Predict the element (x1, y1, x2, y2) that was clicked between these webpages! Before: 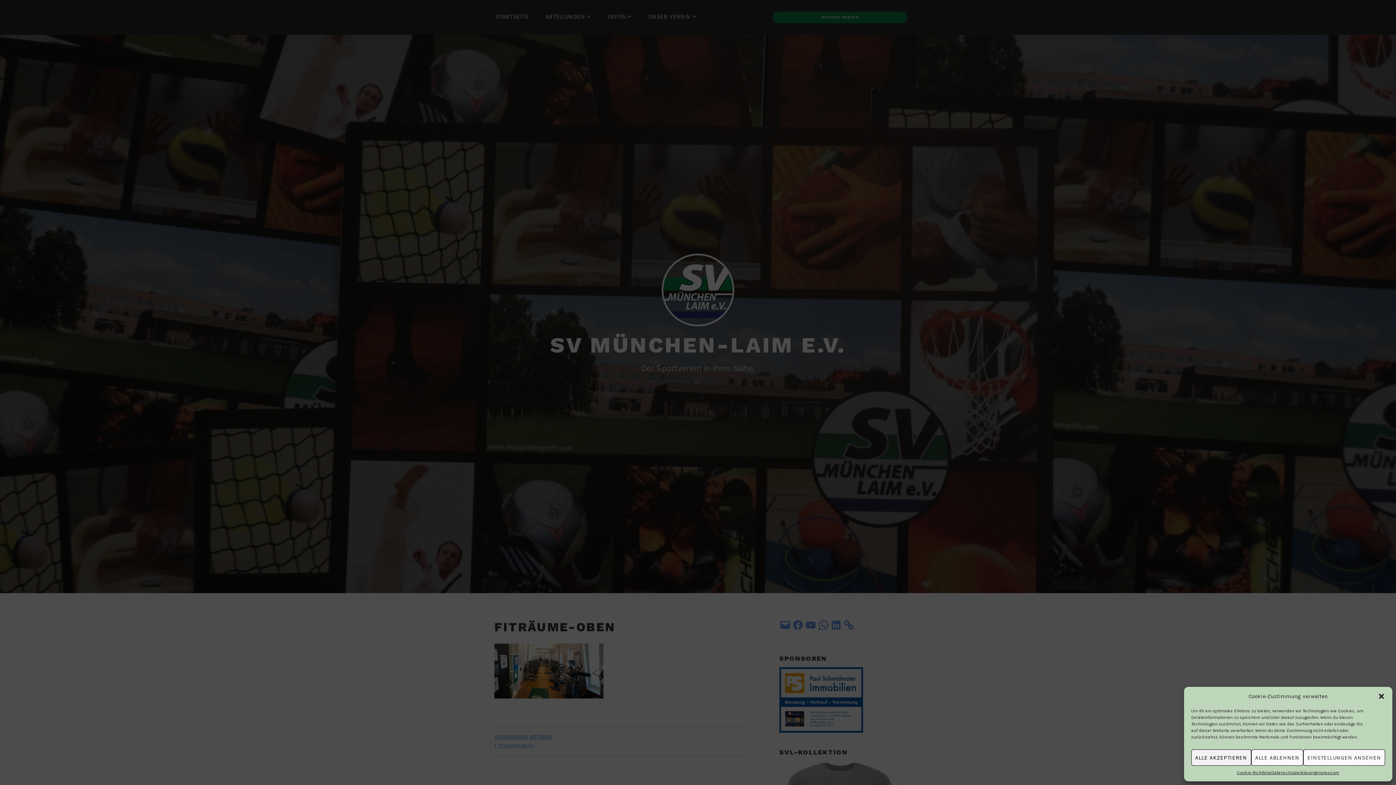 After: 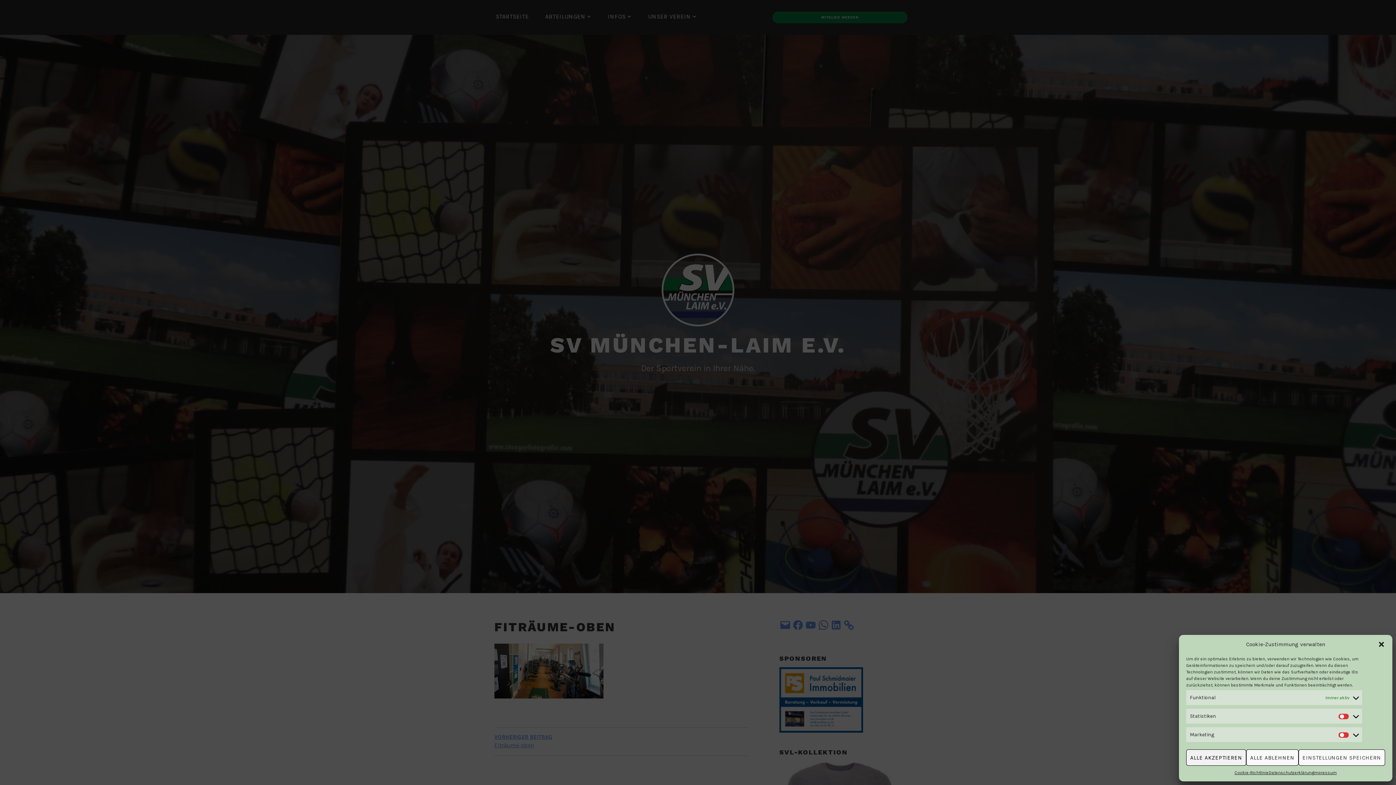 Action: bbox: (1303, 749, 1385, 766) label: EINSTELLUNGEN ANSEHEN